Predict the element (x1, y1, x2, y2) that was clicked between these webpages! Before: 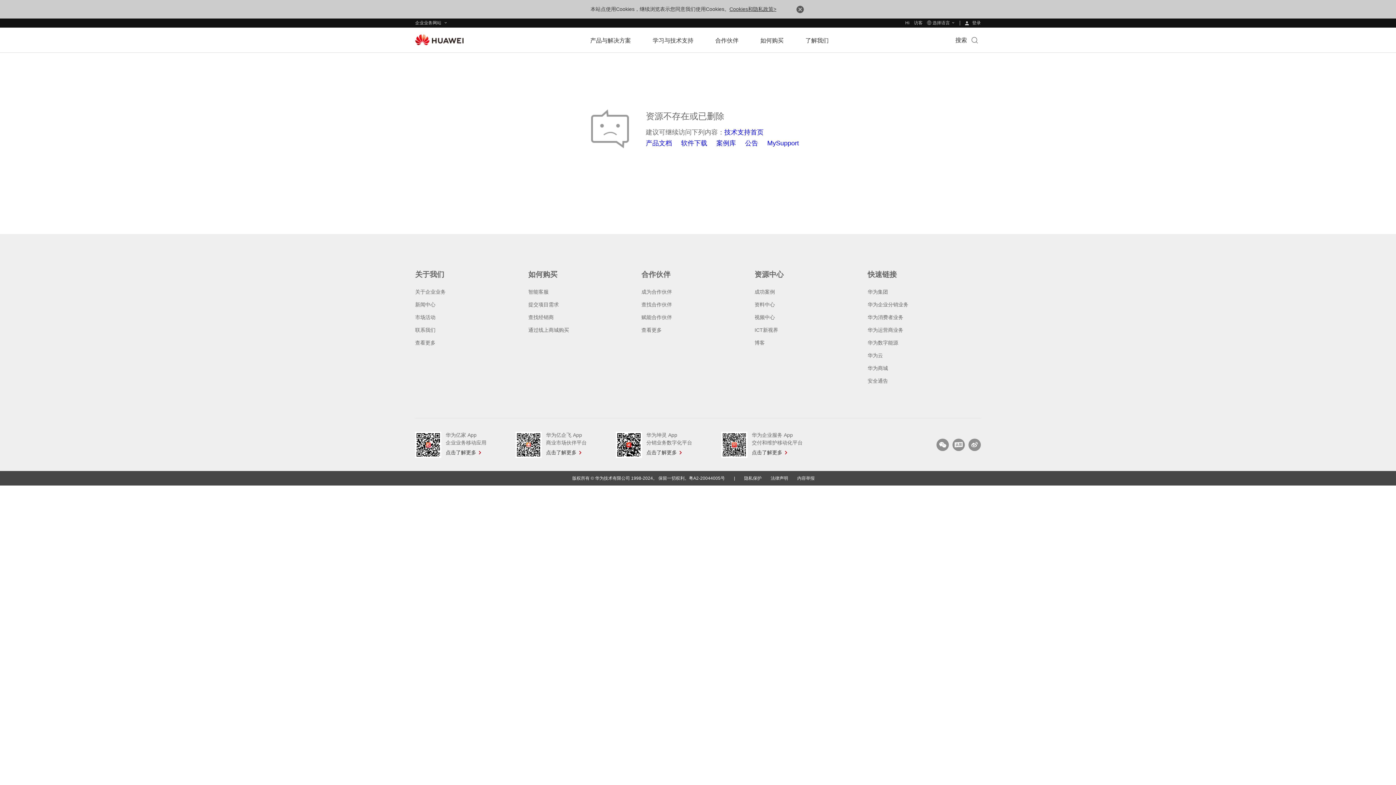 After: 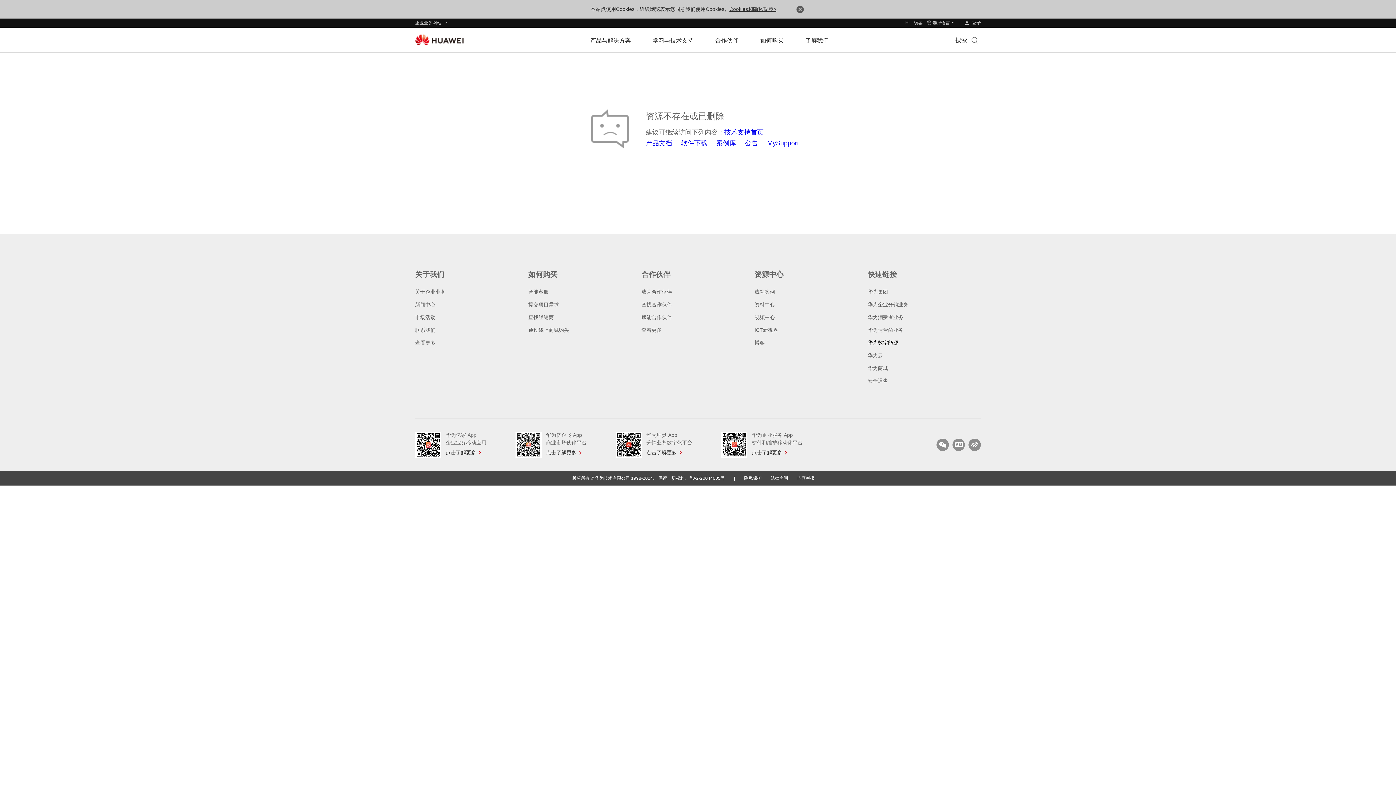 Action: bbox: (867, 340, 898, 345) label: 华为数字能源